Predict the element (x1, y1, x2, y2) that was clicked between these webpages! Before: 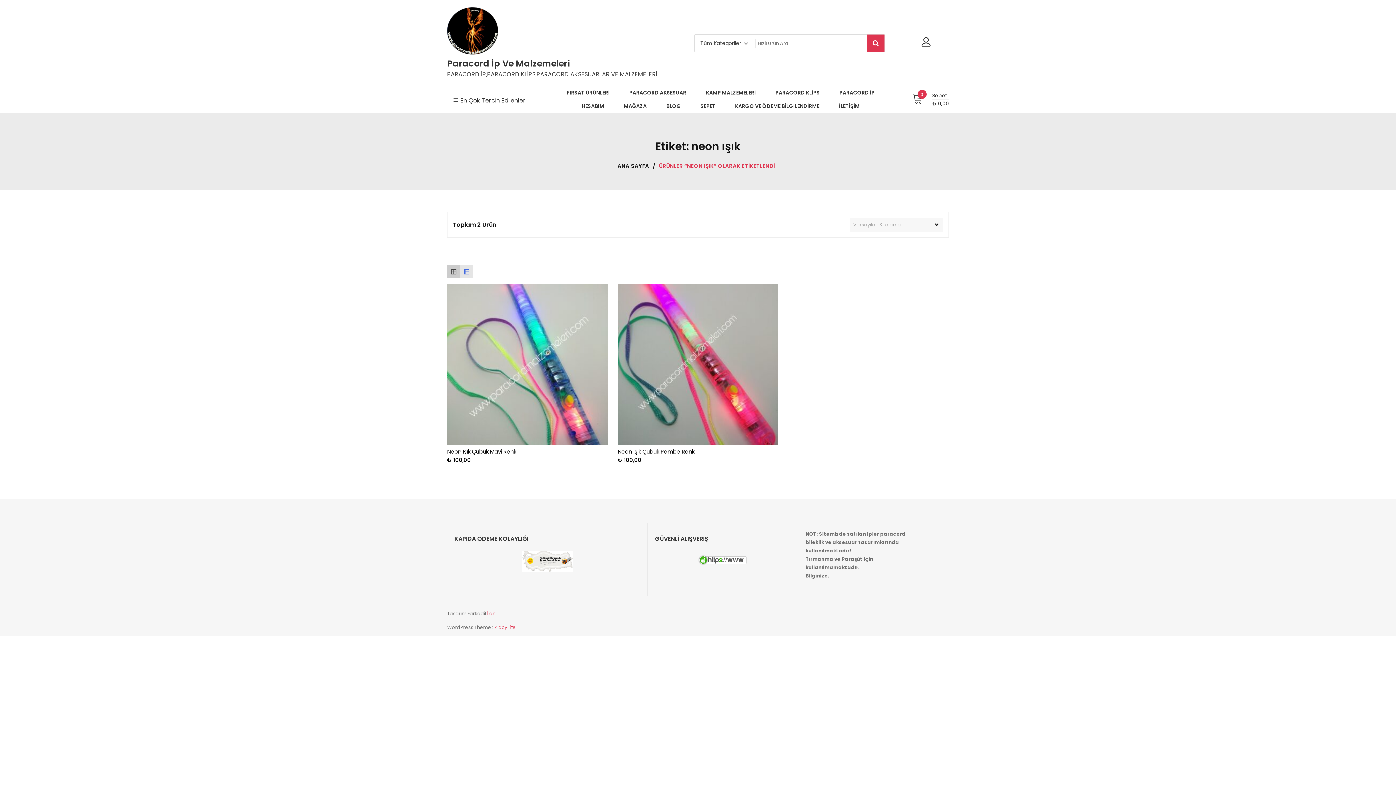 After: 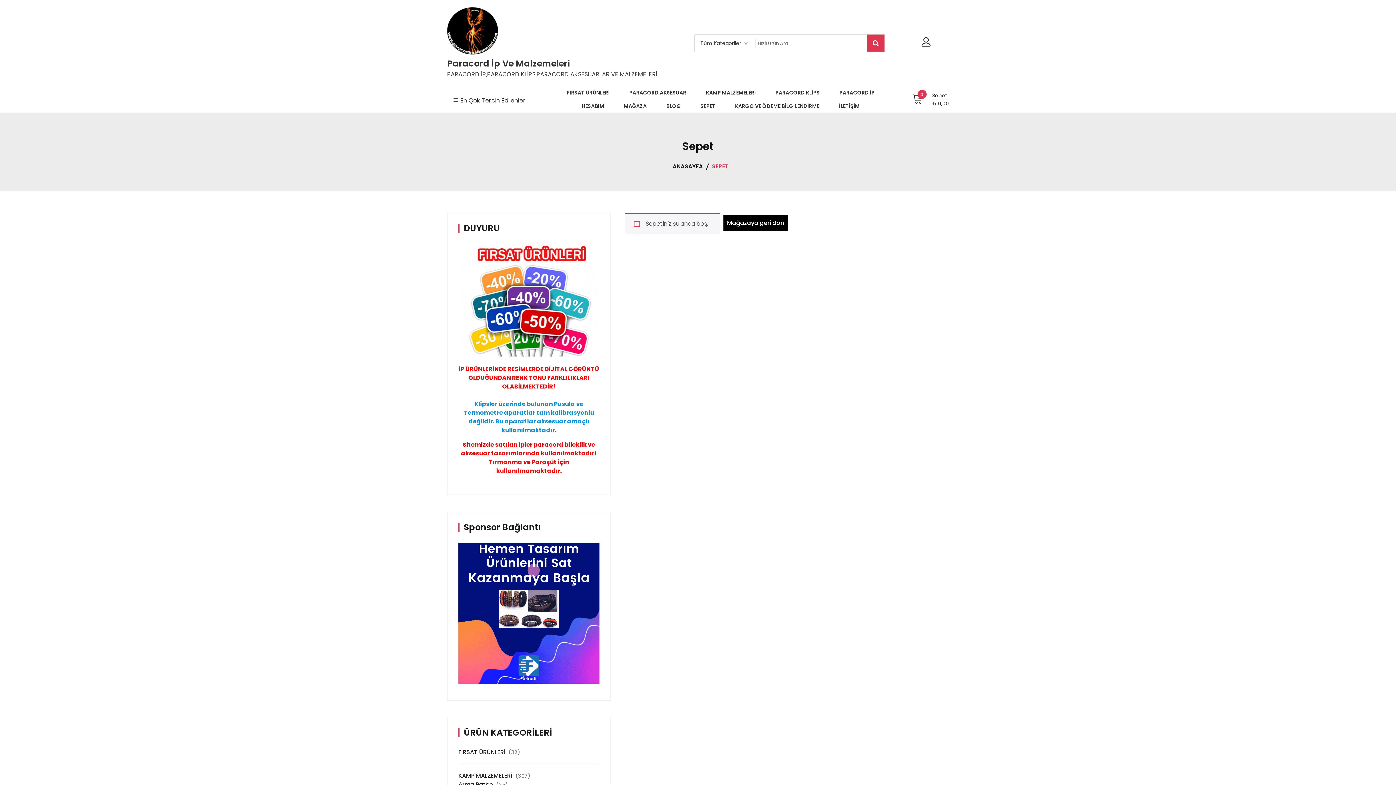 Action: label: 0
Sepet
₺ 0,00 bbox: (903, 91, 949, 107)